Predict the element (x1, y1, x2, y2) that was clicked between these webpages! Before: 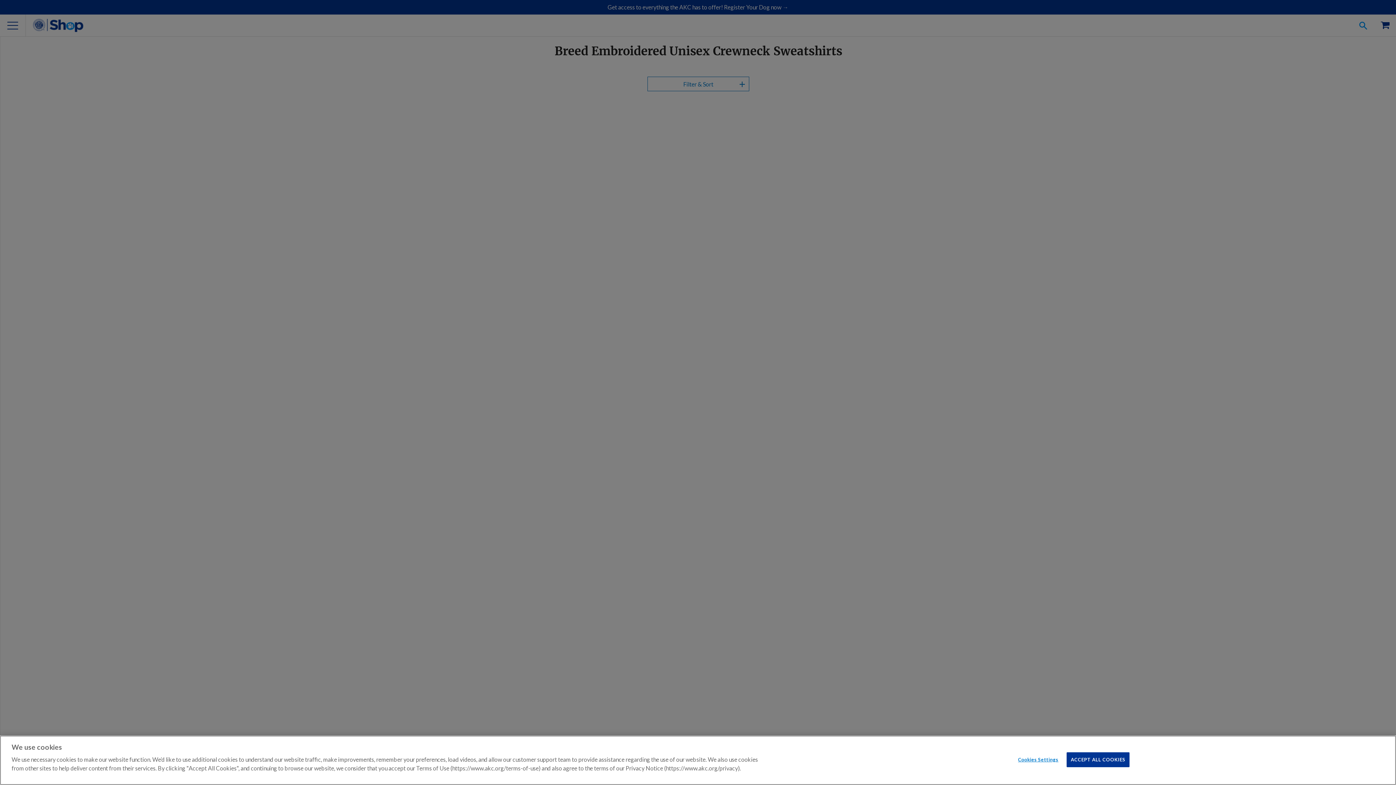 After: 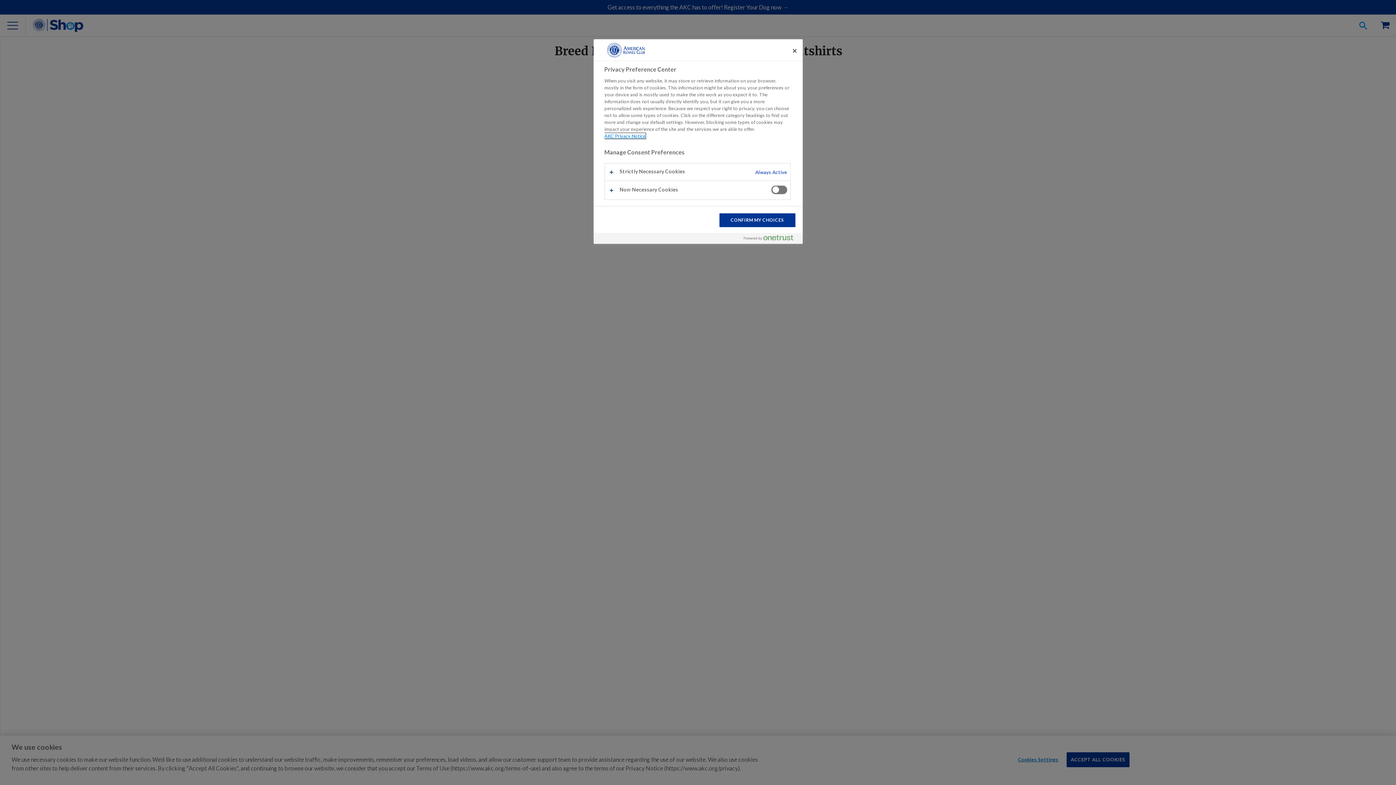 Action: label: Cookies Settings bbox: (1015, 753, 1061, 767)